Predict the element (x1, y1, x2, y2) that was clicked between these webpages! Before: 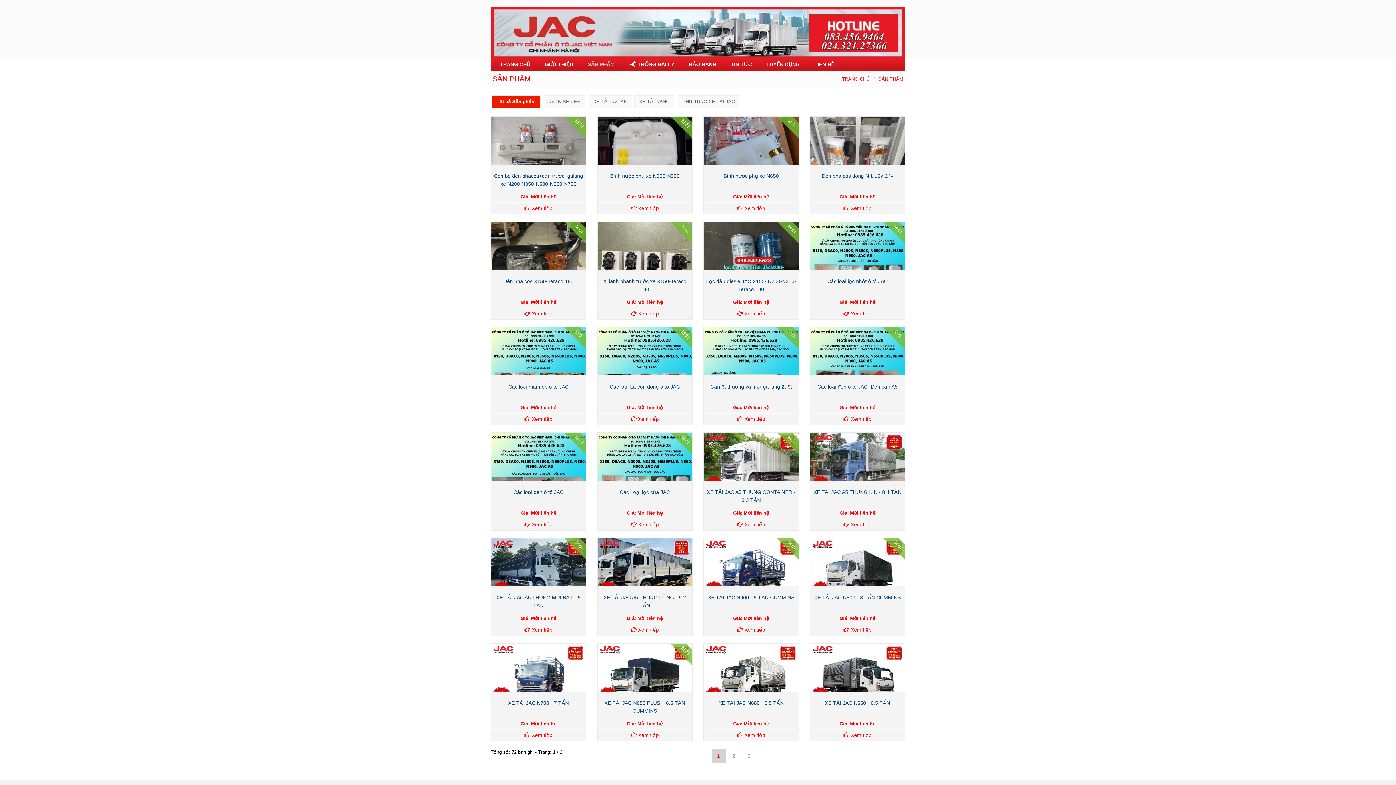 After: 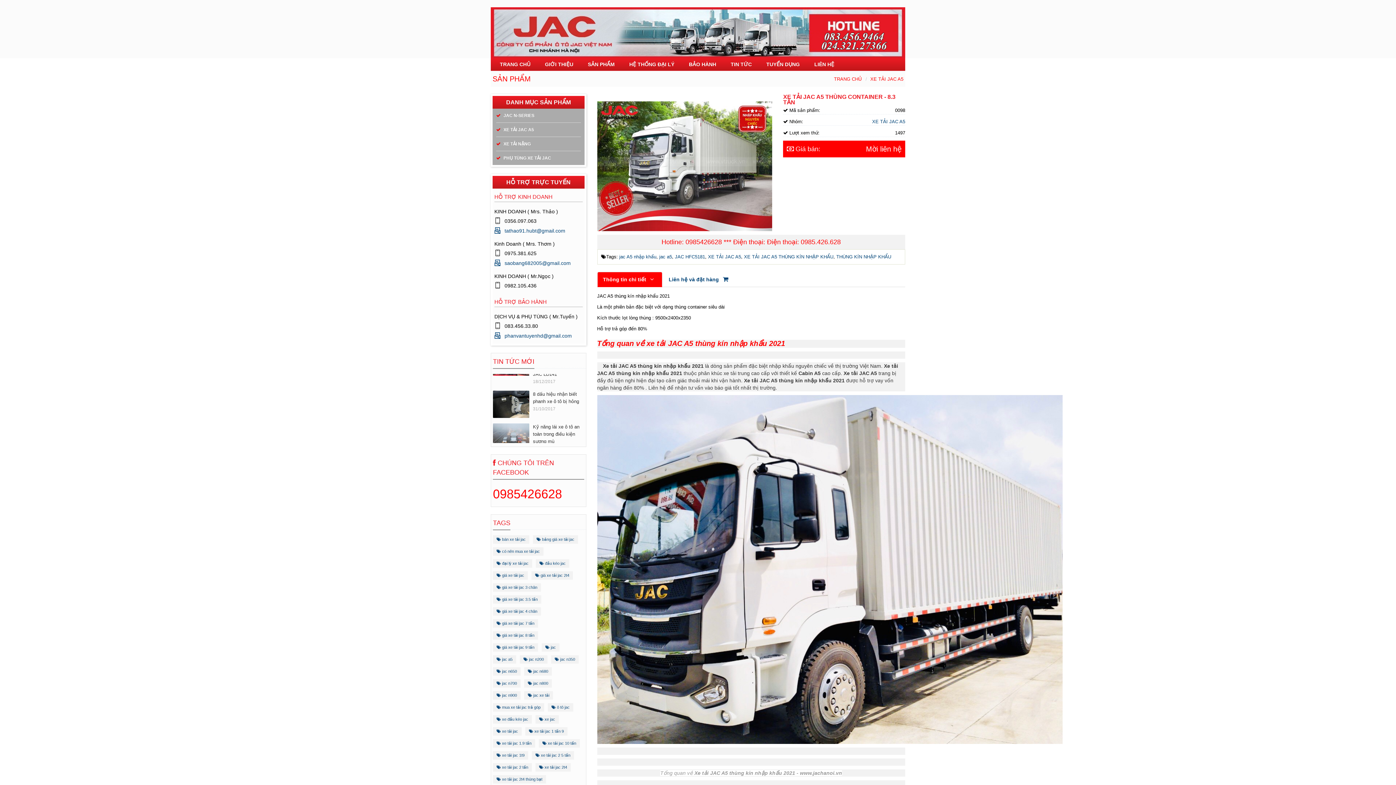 Action: bbox: (737, 521, 765, 527) label:  Xem tiếp